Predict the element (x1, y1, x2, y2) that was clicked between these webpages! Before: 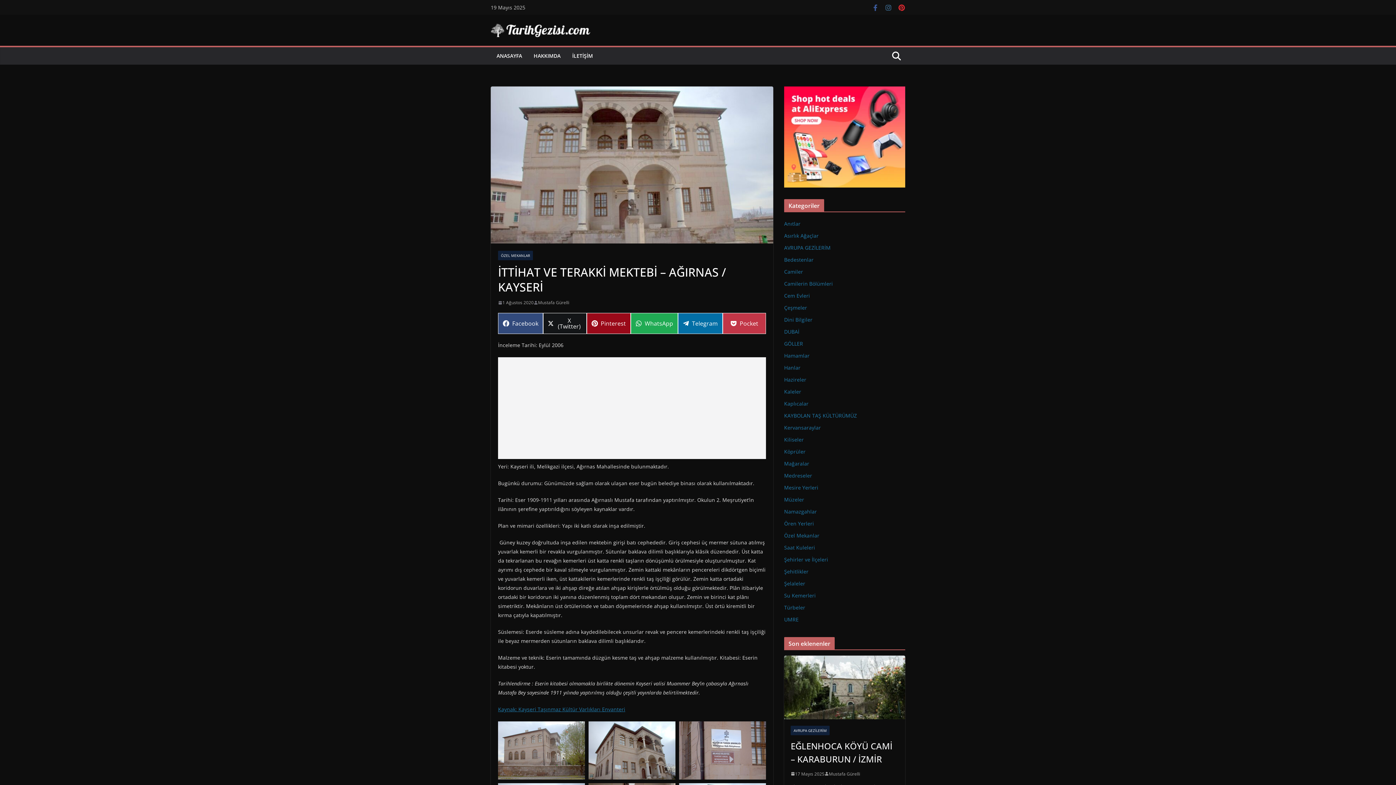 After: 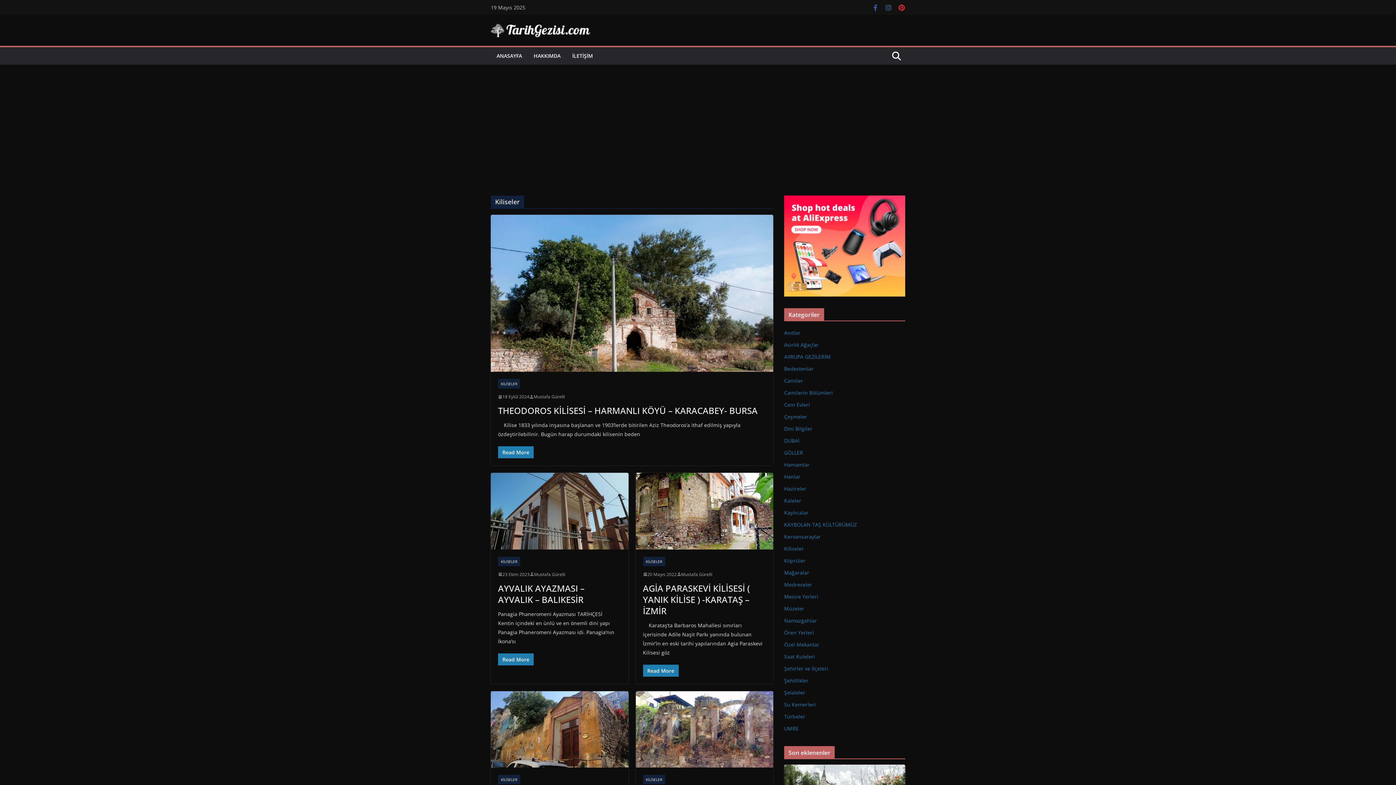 Action: label: Kiliseler bbox: (784, 436, 804, 443)